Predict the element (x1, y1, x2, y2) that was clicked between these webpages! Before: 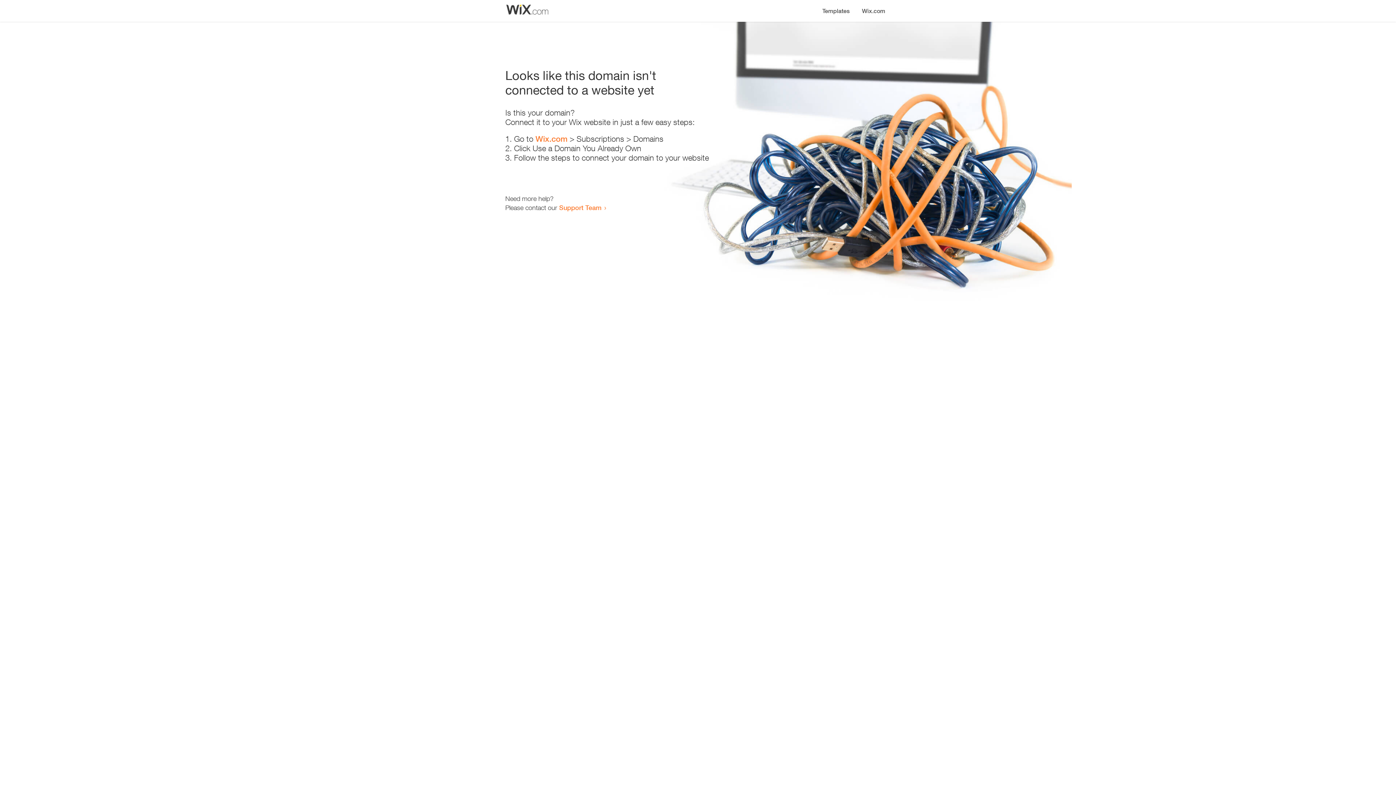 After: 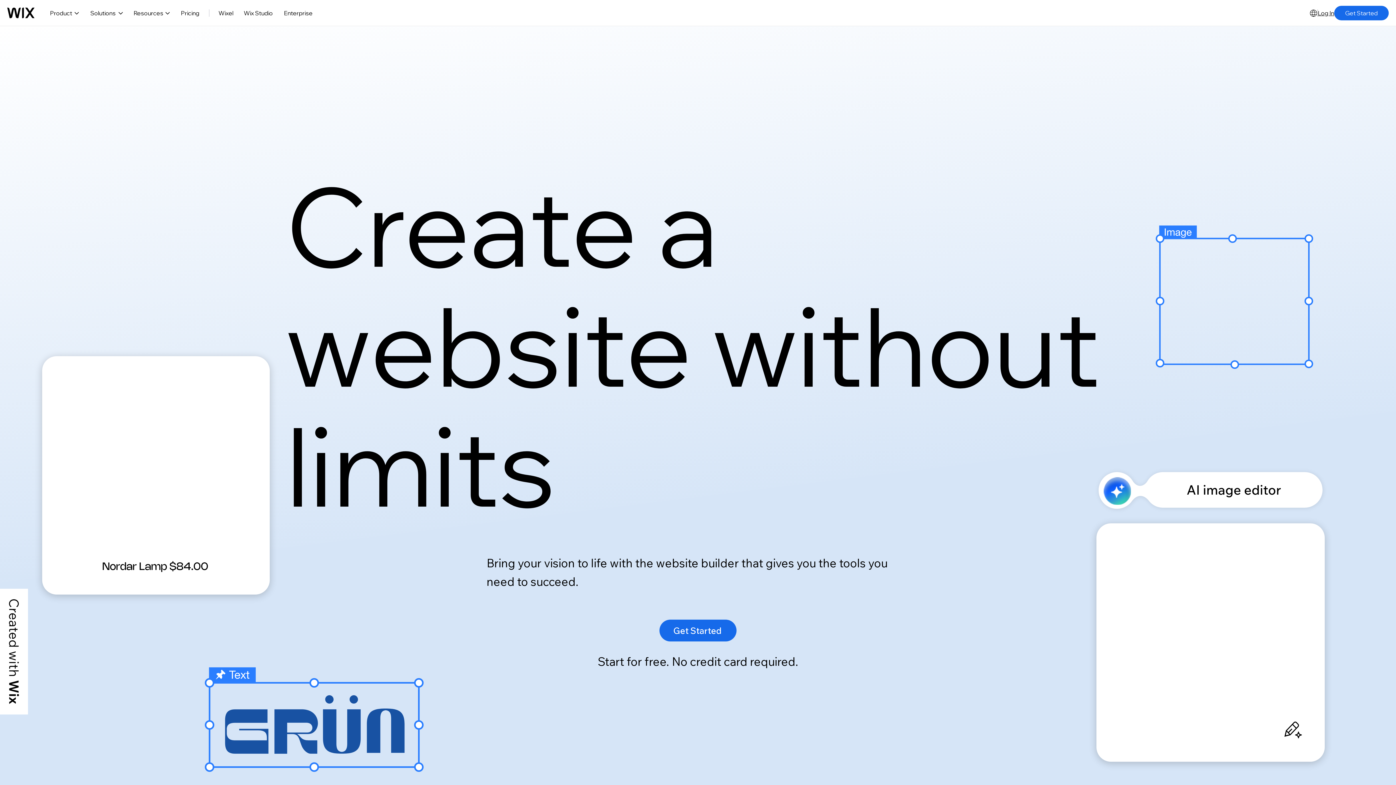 Action: bbox: (535, 134, 567, 143) label: Wix.com